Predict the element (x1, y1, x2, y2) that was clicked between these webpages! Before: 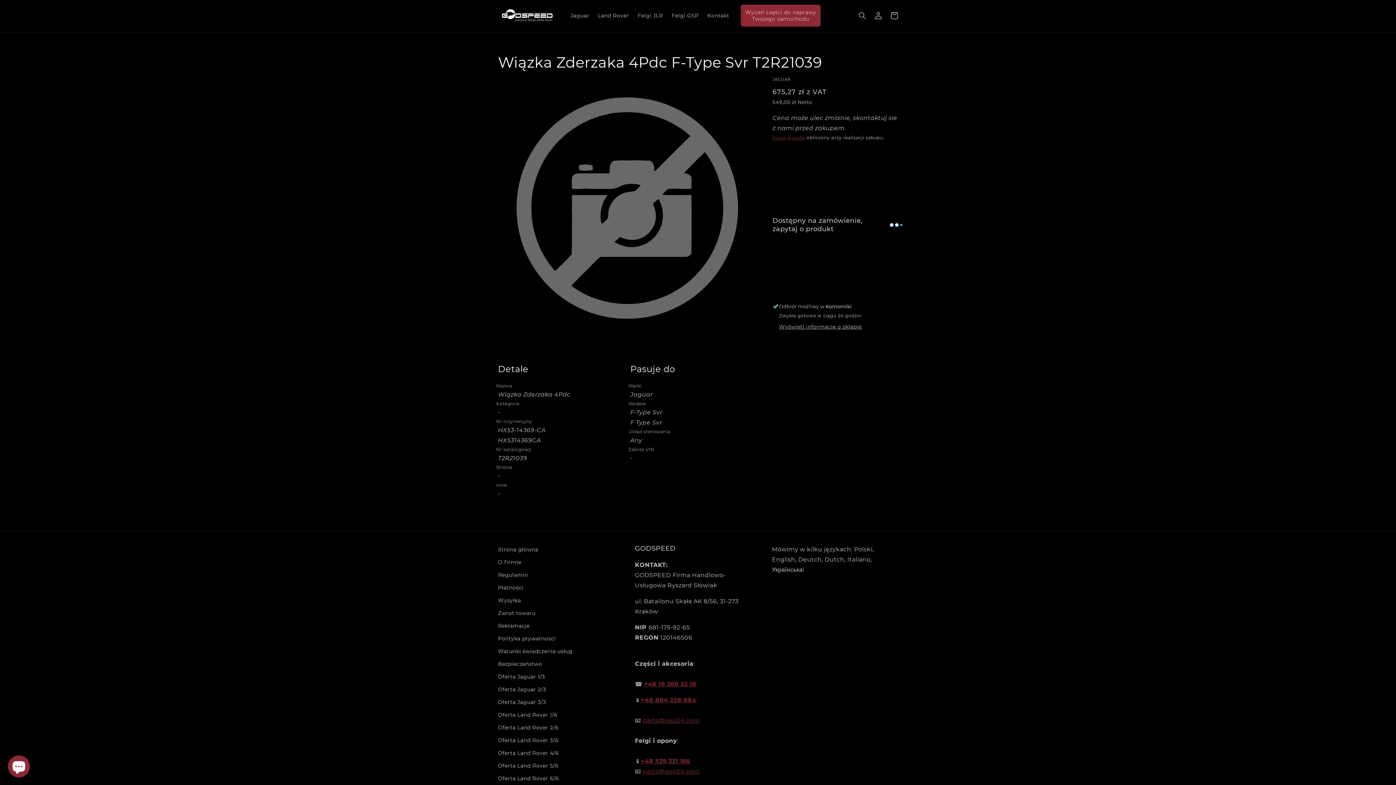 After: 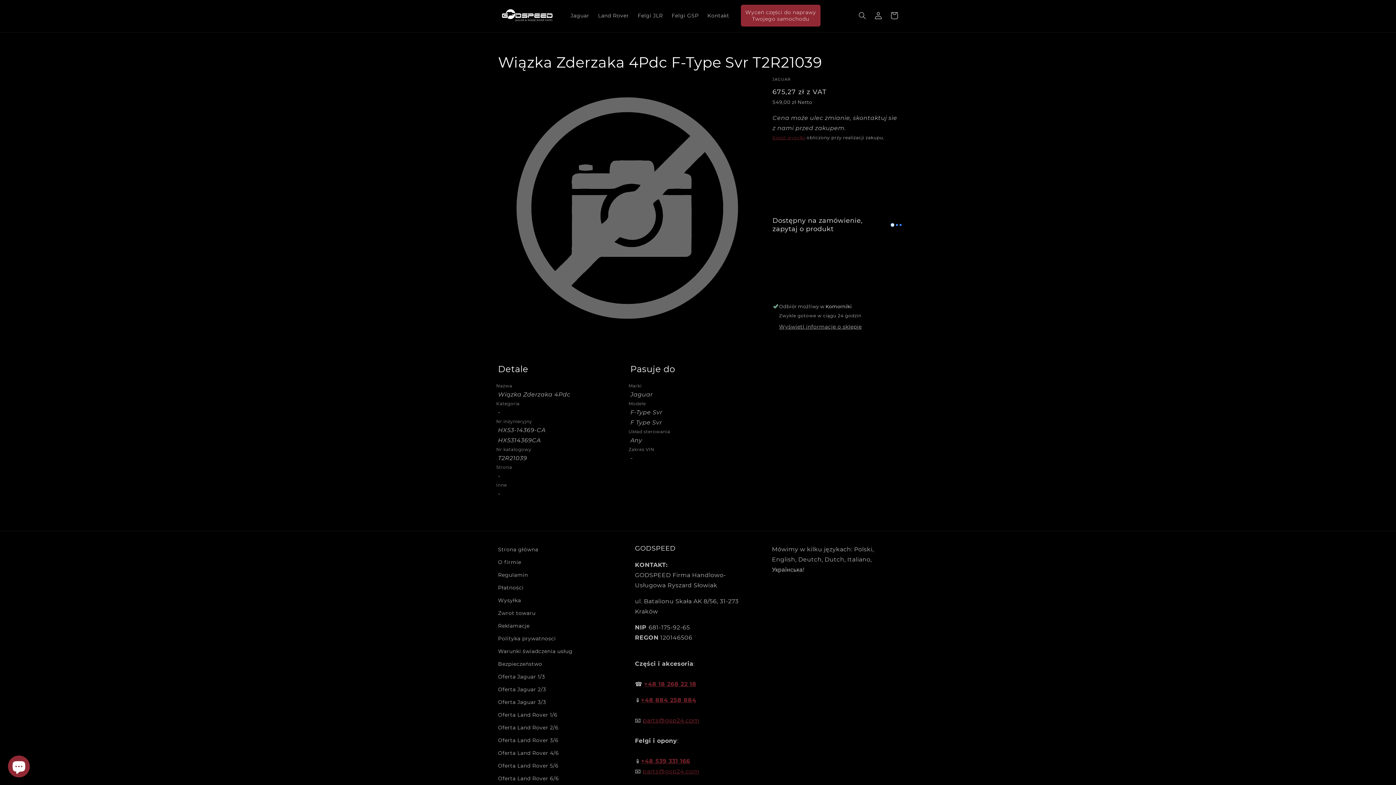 Action: bbox: (642, 717, 699, 724) label: parts@gsp24.com